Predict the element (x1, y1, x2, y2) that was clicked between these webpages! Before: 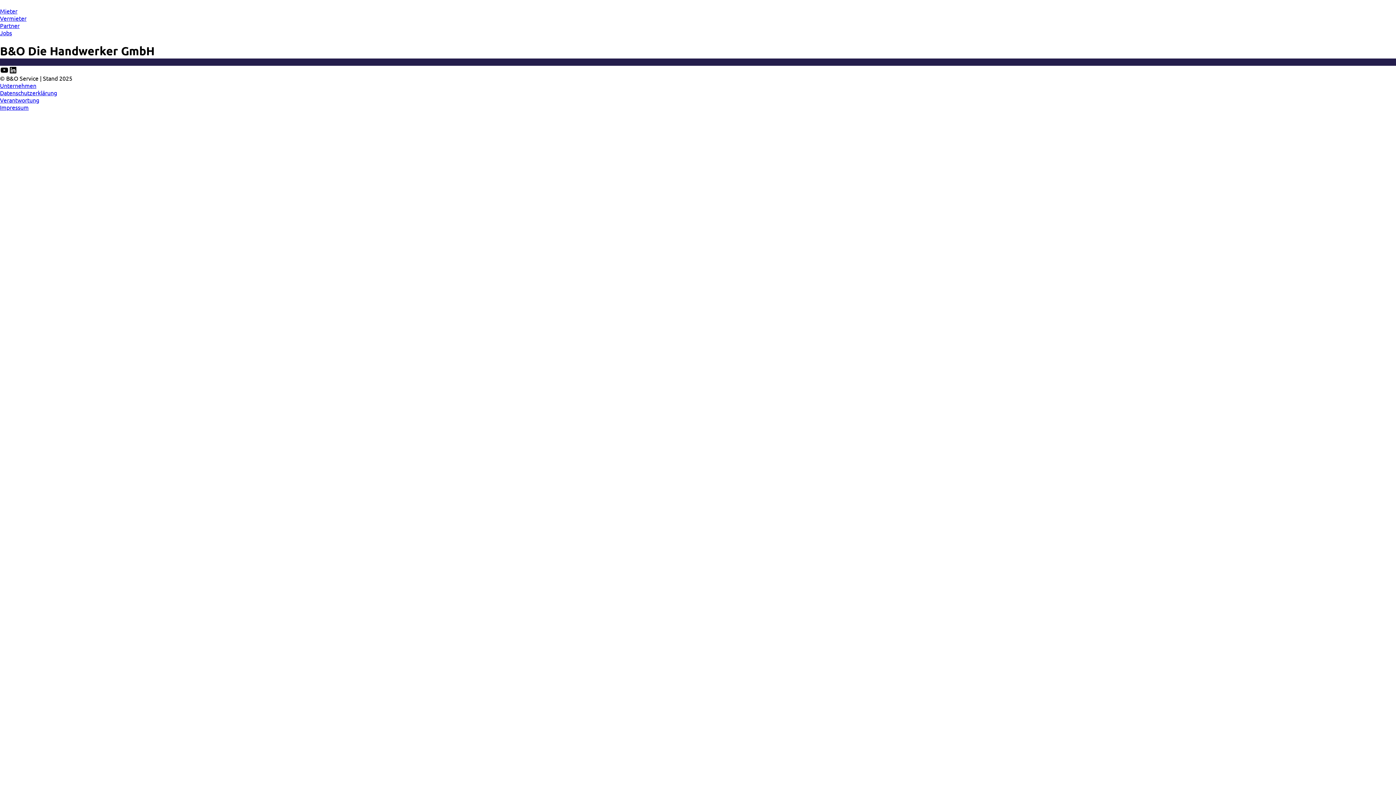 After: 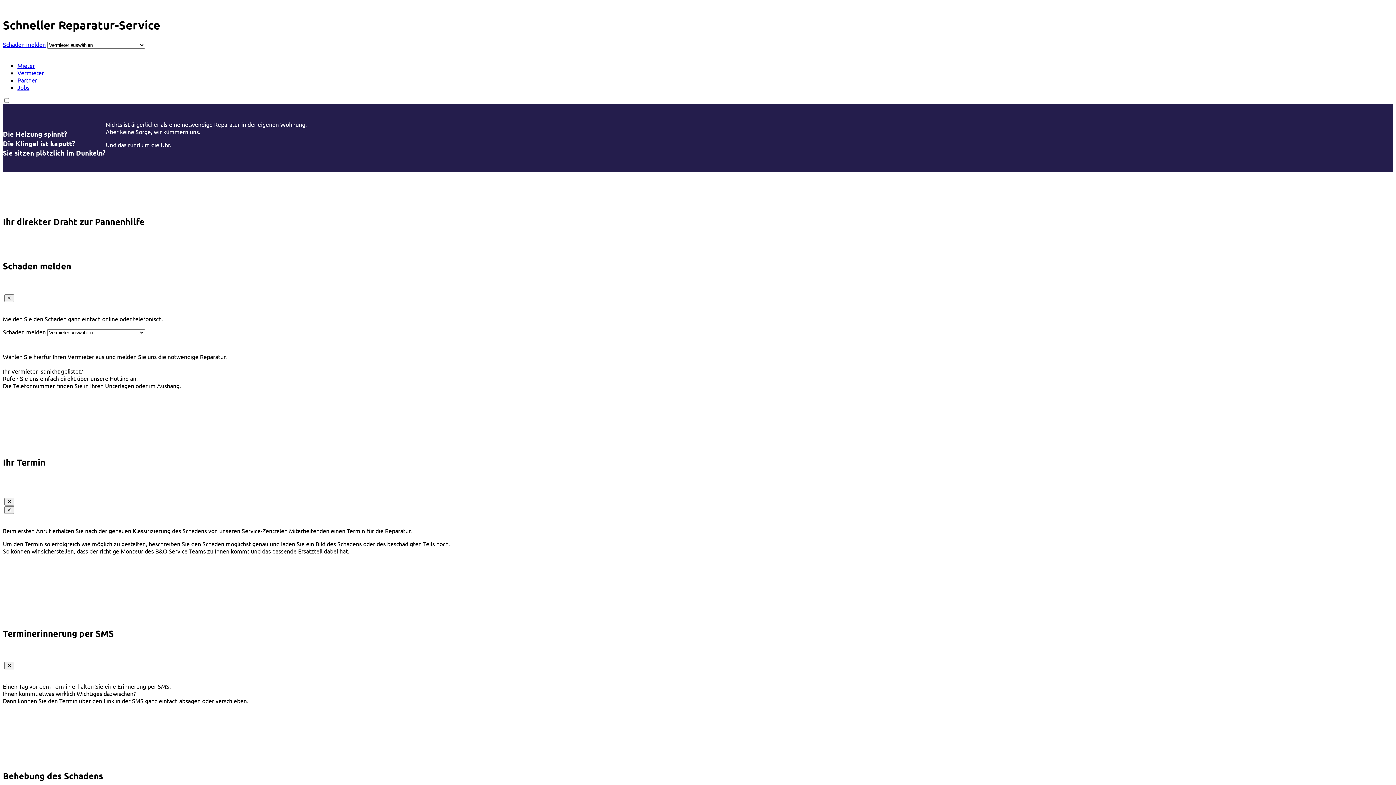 Action: label: Mieter bbox: (0, 7, 17, 14)